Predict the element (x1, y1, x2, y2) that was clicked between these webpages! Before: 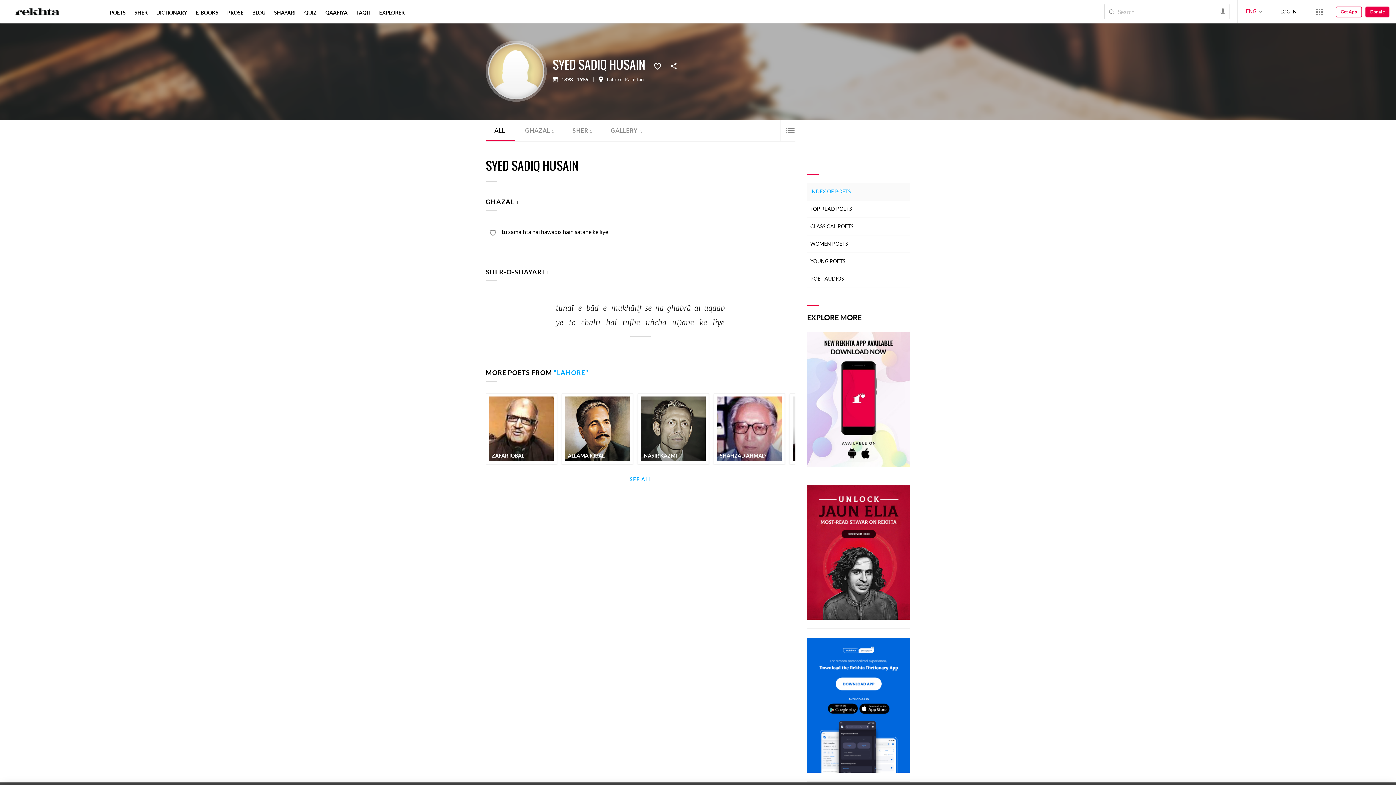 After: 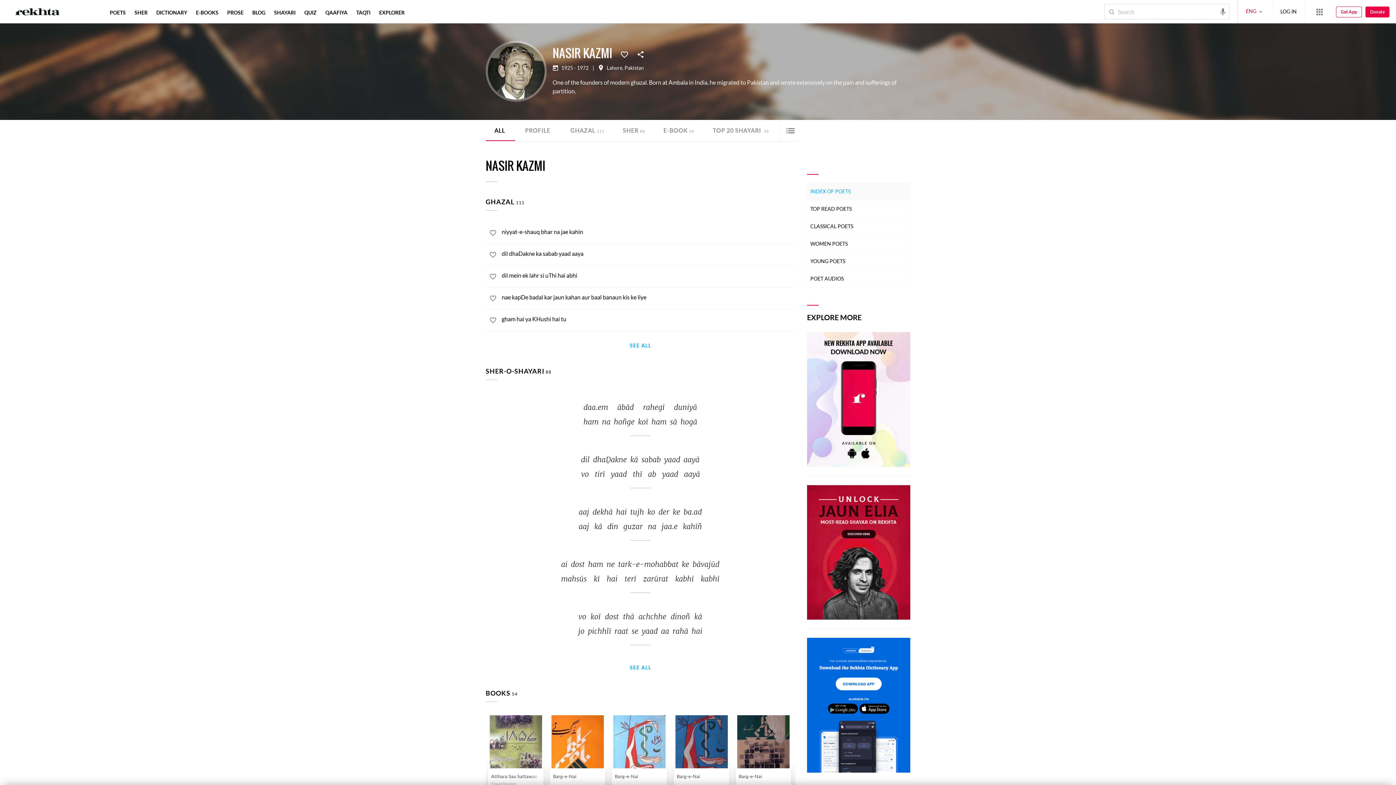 Action: bbox: (641, 396, 705, 461)